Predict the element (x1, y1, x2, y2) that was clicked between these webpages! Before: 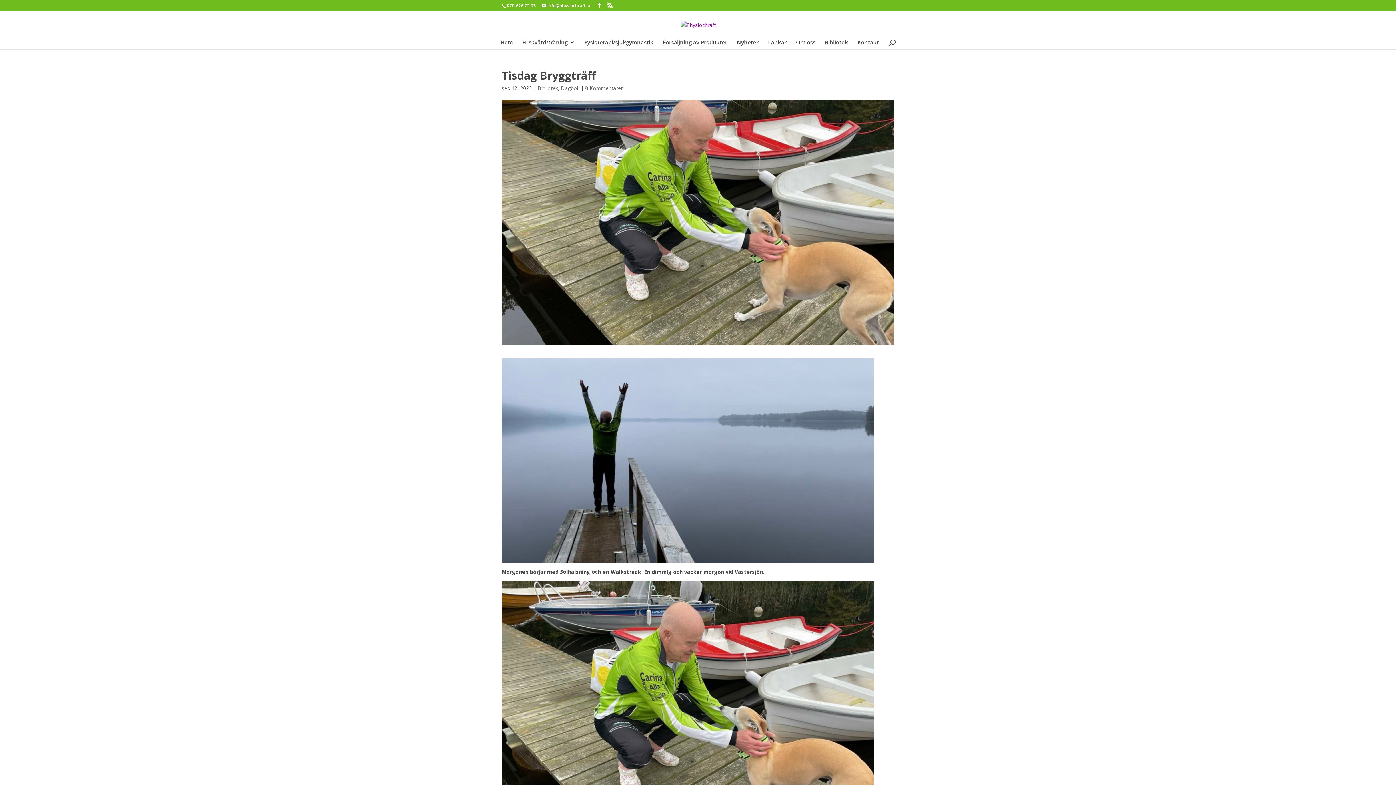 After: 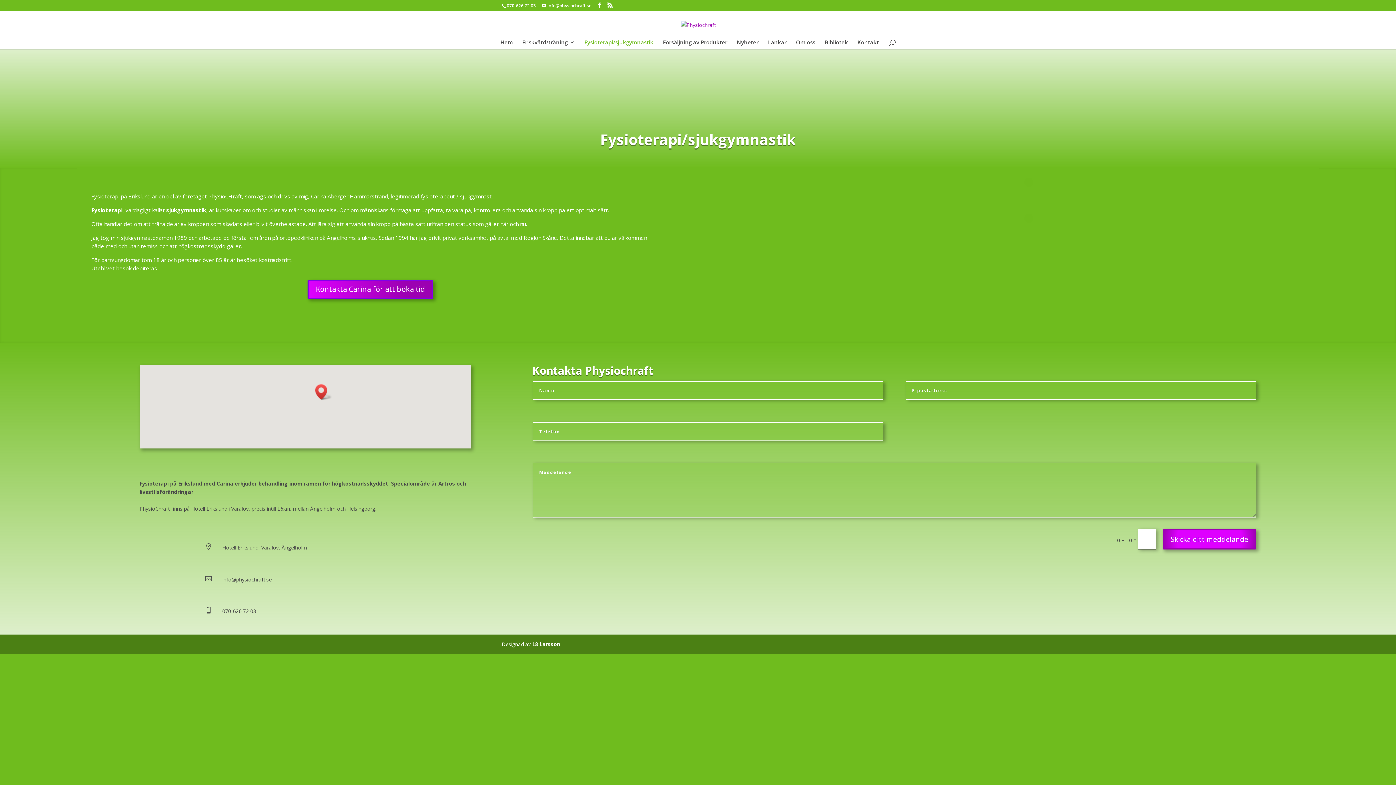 Action: bbox: (584, 39, 653, 49) label: Fysioterapi/sjukgymnastik